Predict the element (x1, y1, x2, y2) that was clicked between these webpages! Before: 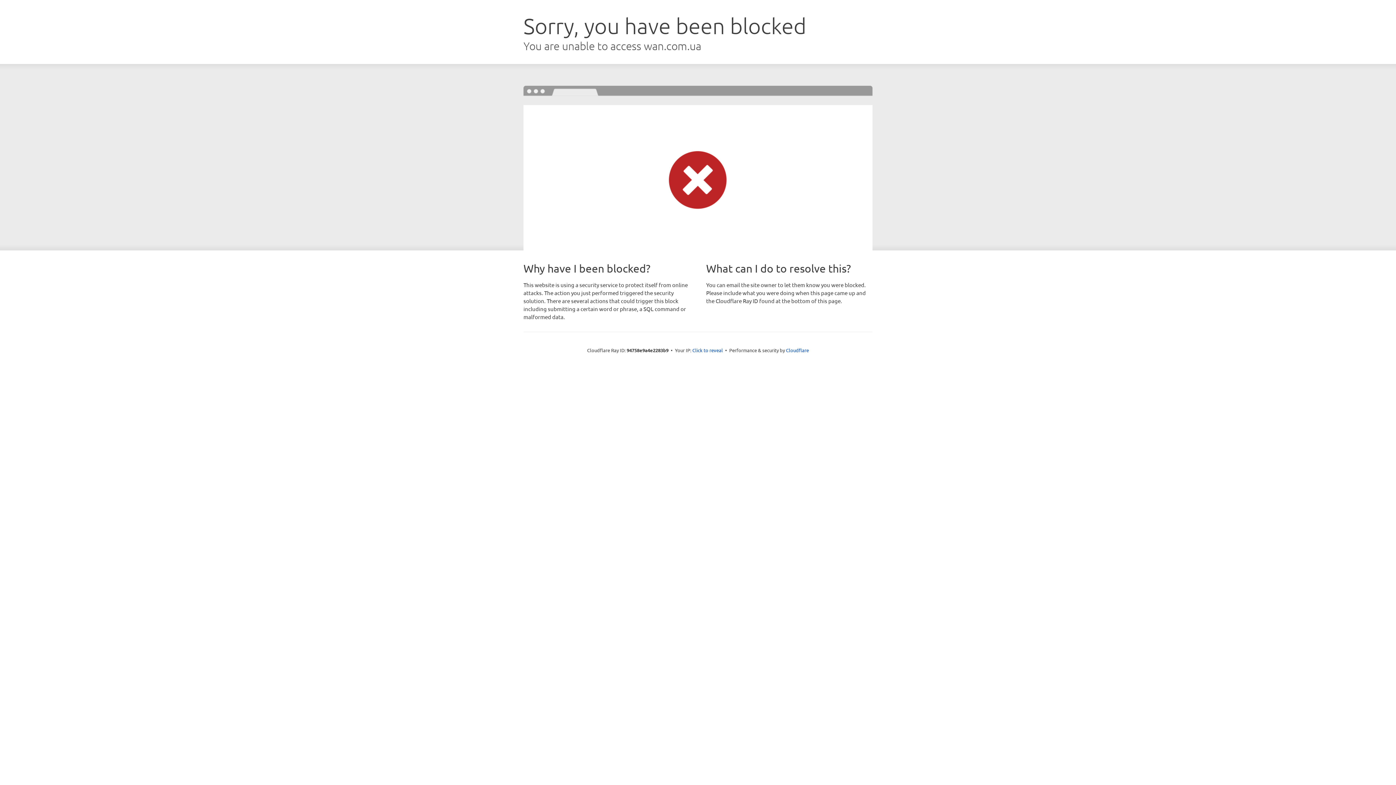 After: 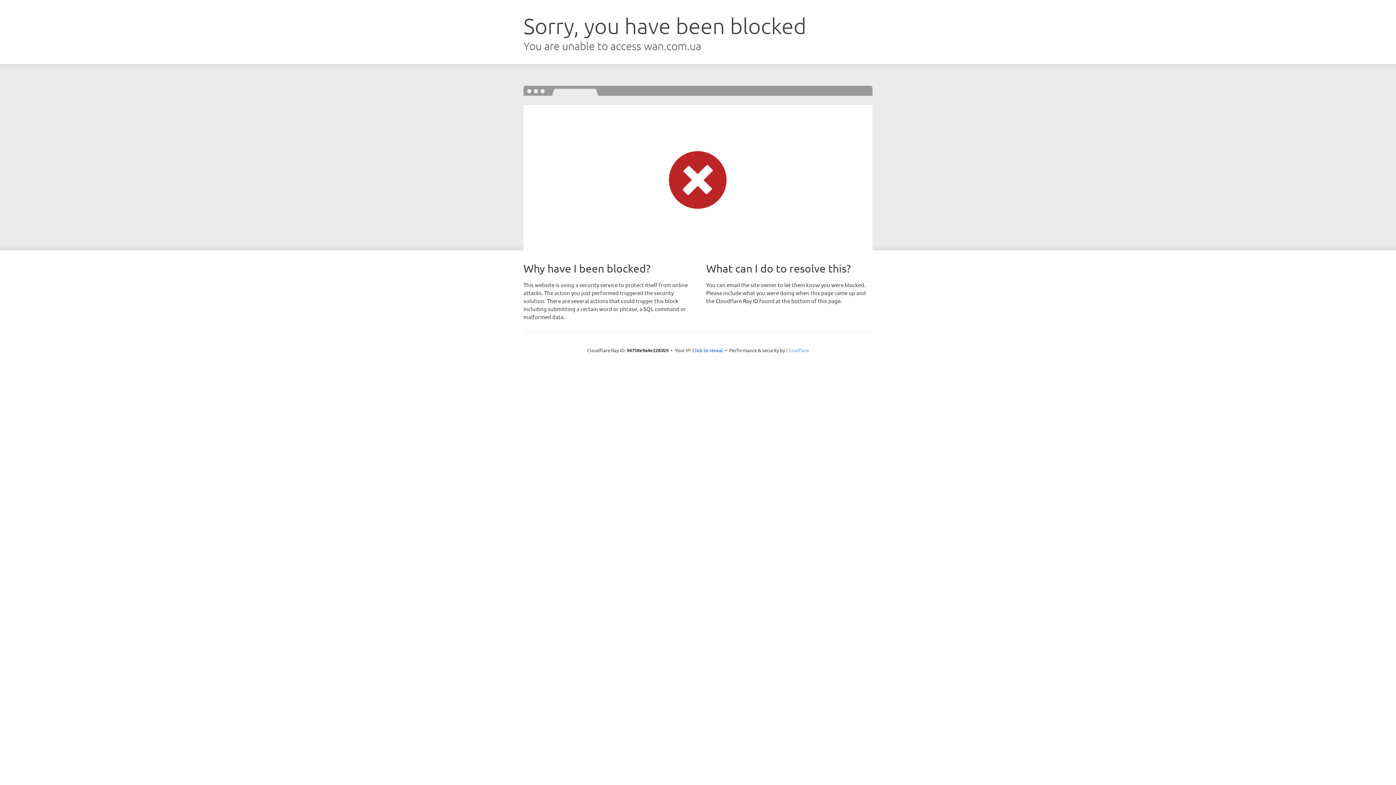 Action: bbox: (786, 347, 809, 353) label: Cloudflare